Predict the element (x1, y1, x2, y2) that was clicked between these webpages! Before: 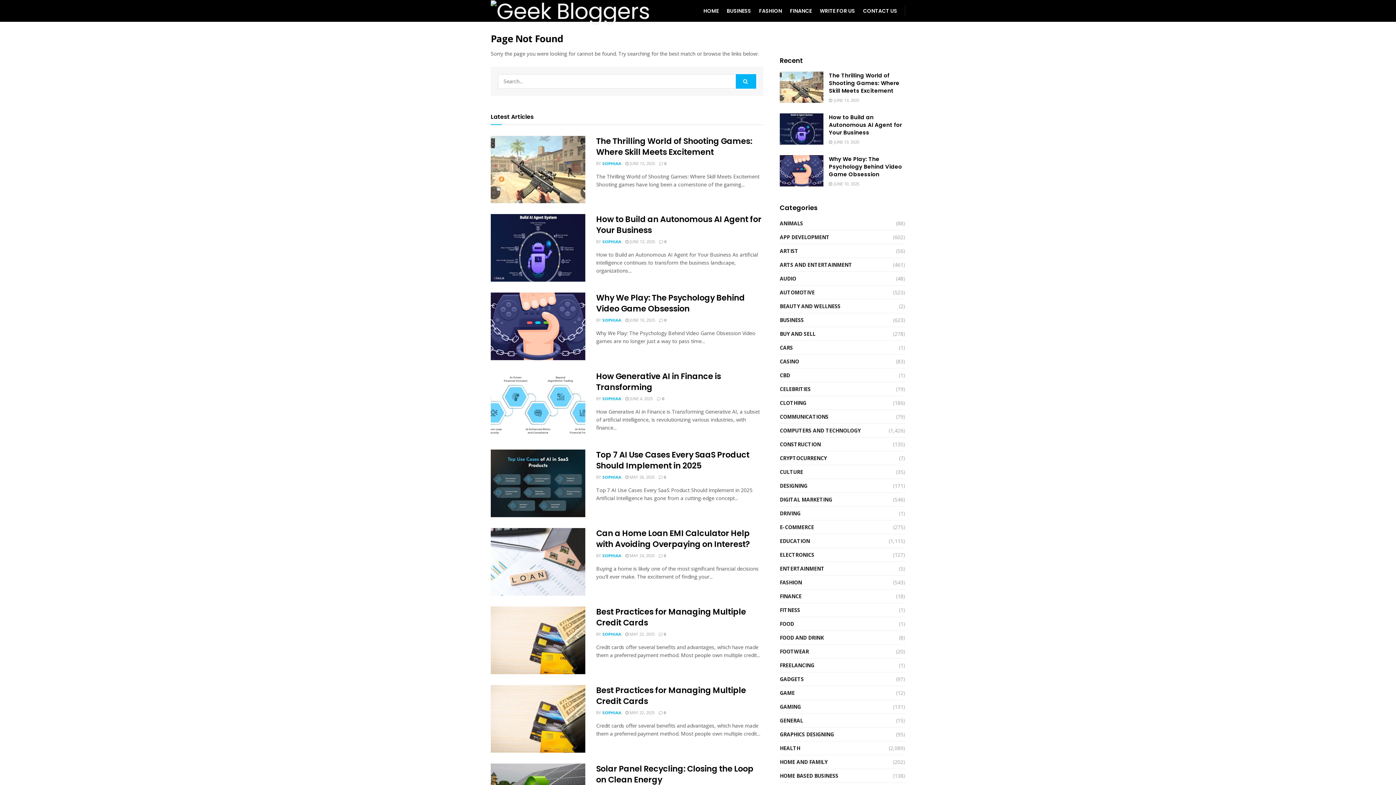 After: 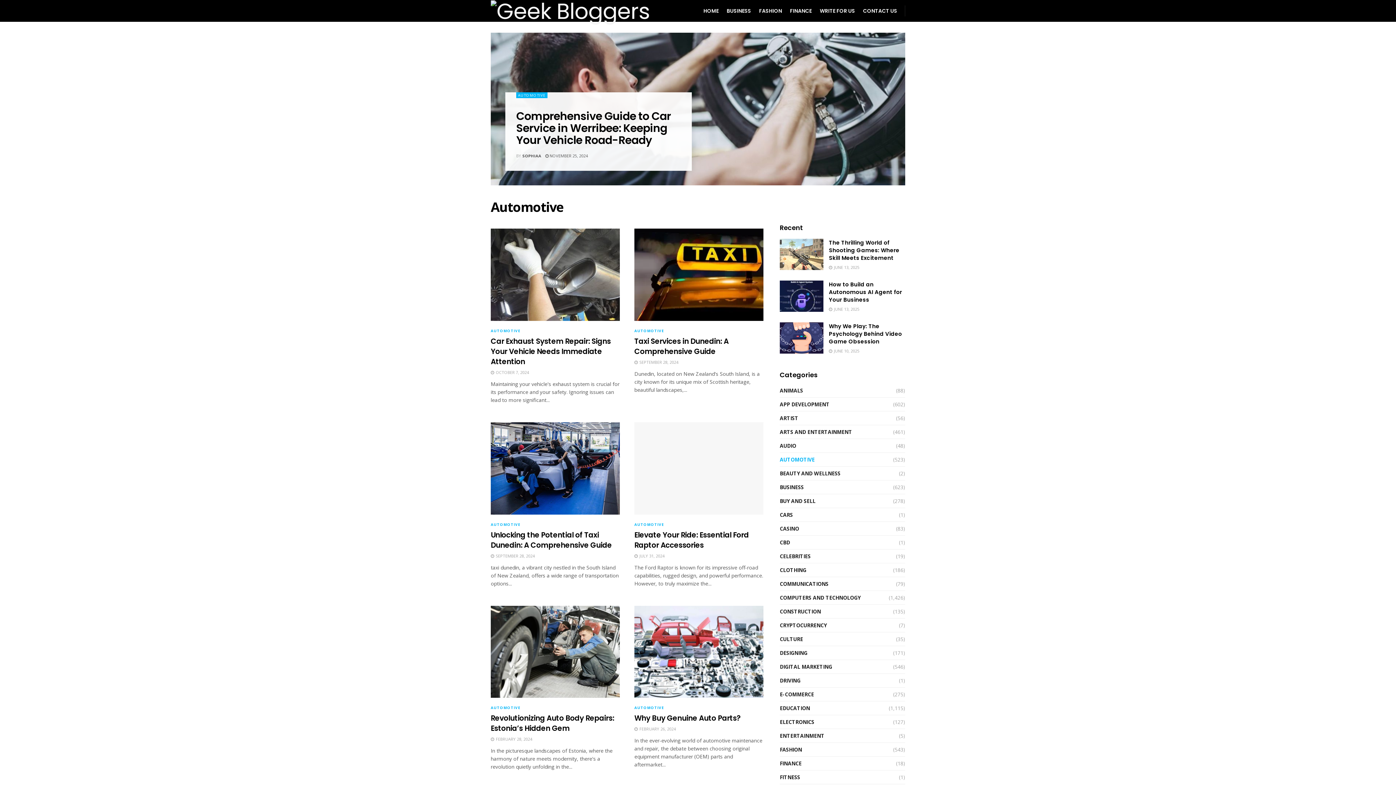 Action: bbox: (780, 288, 814, 297) label: AUTOMOTIVE